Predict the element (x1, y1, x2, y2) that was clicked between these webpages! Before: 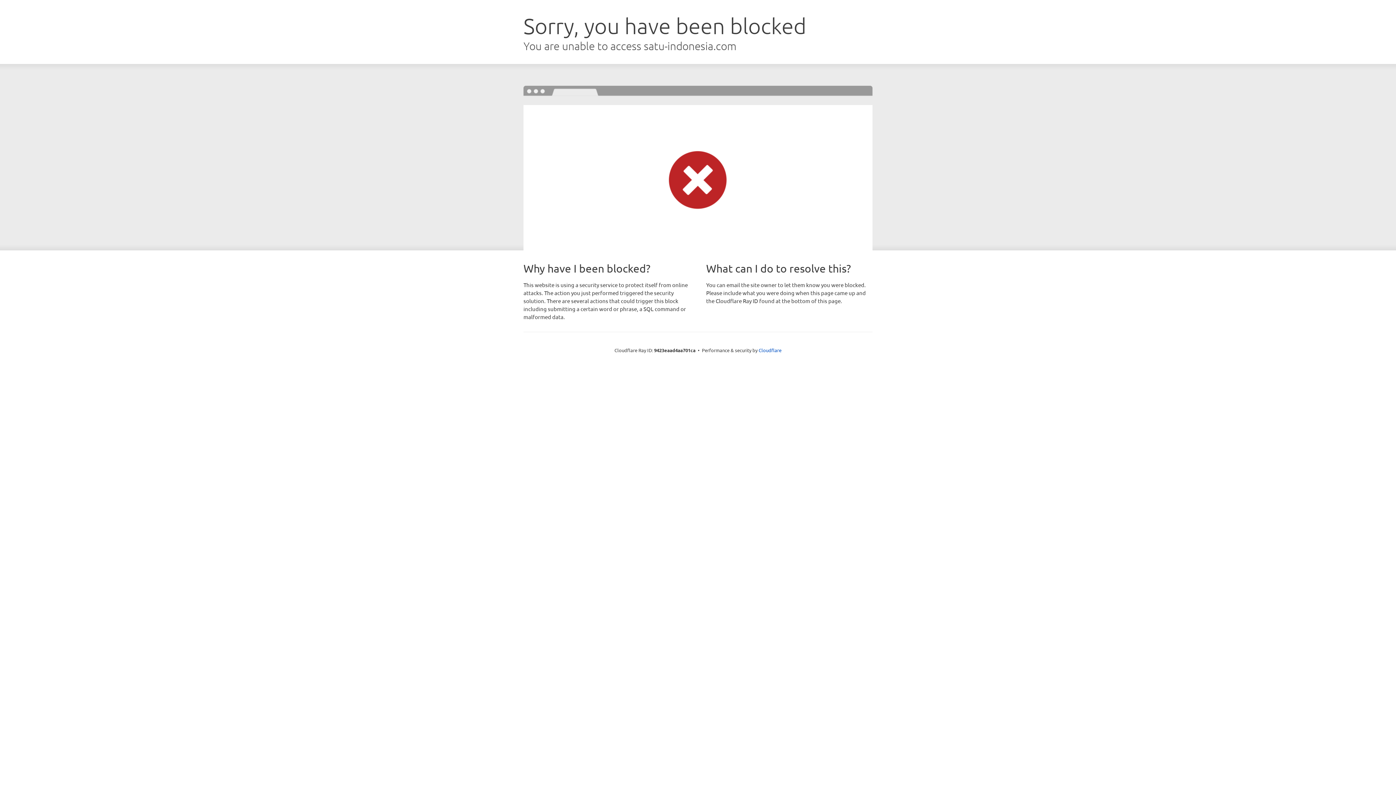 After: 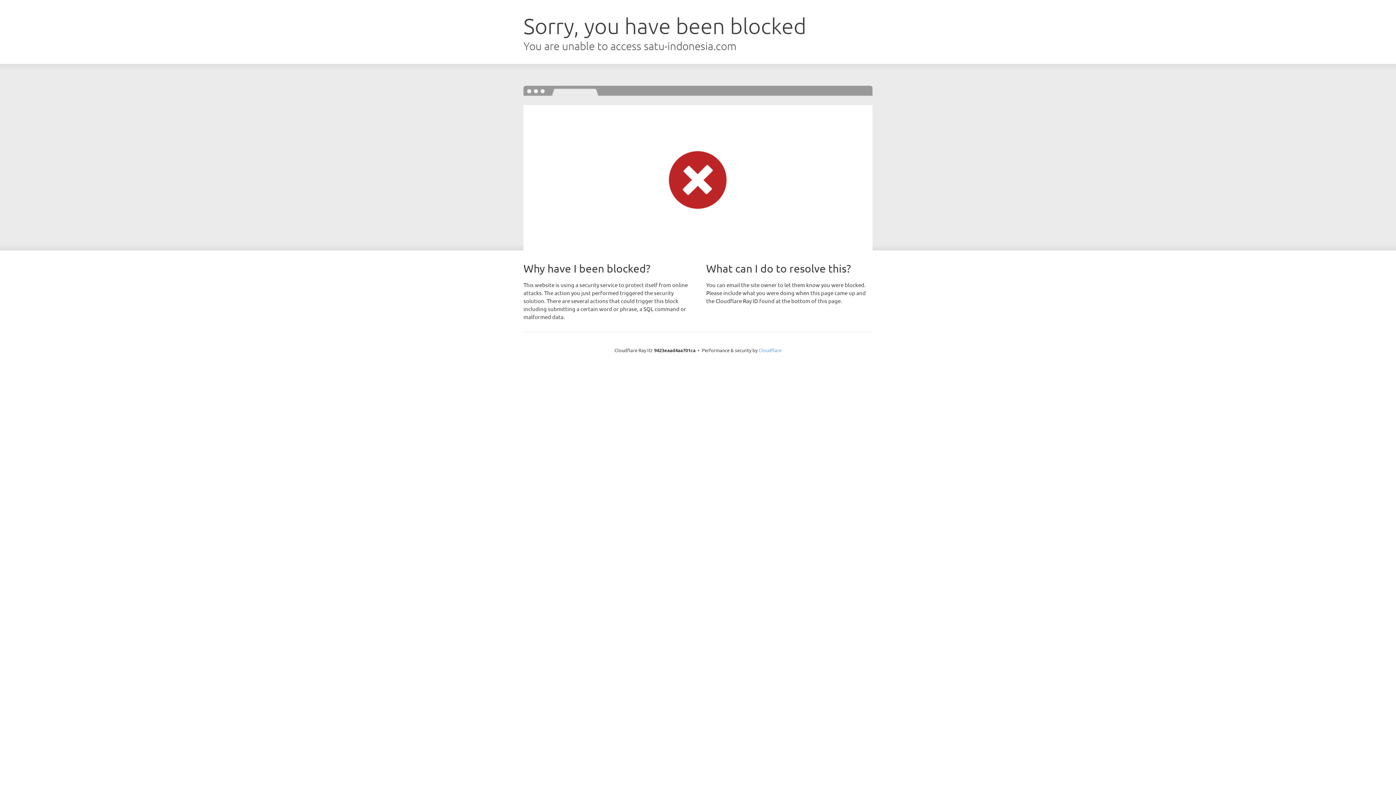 Action: bbox: (758, 347, 781, 353) label: Cloudflare